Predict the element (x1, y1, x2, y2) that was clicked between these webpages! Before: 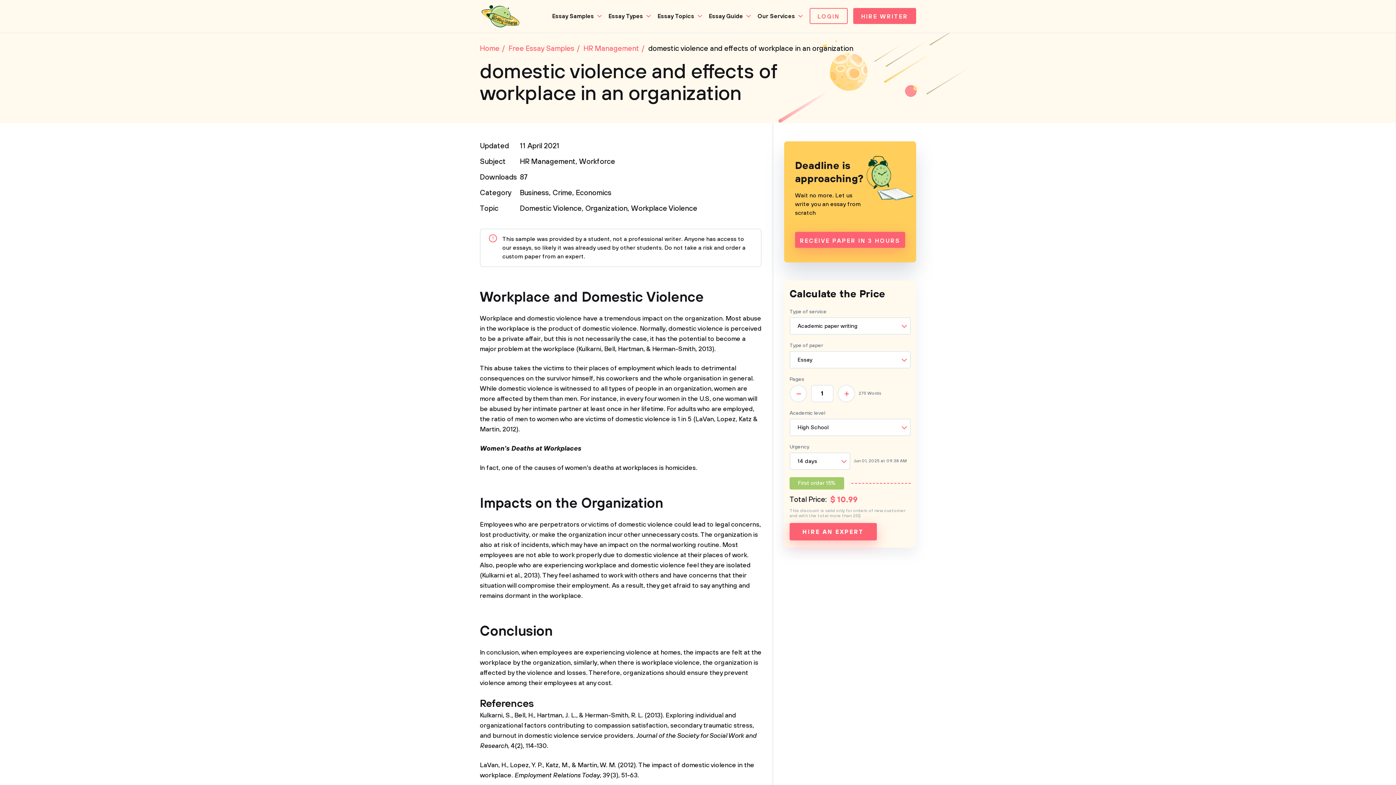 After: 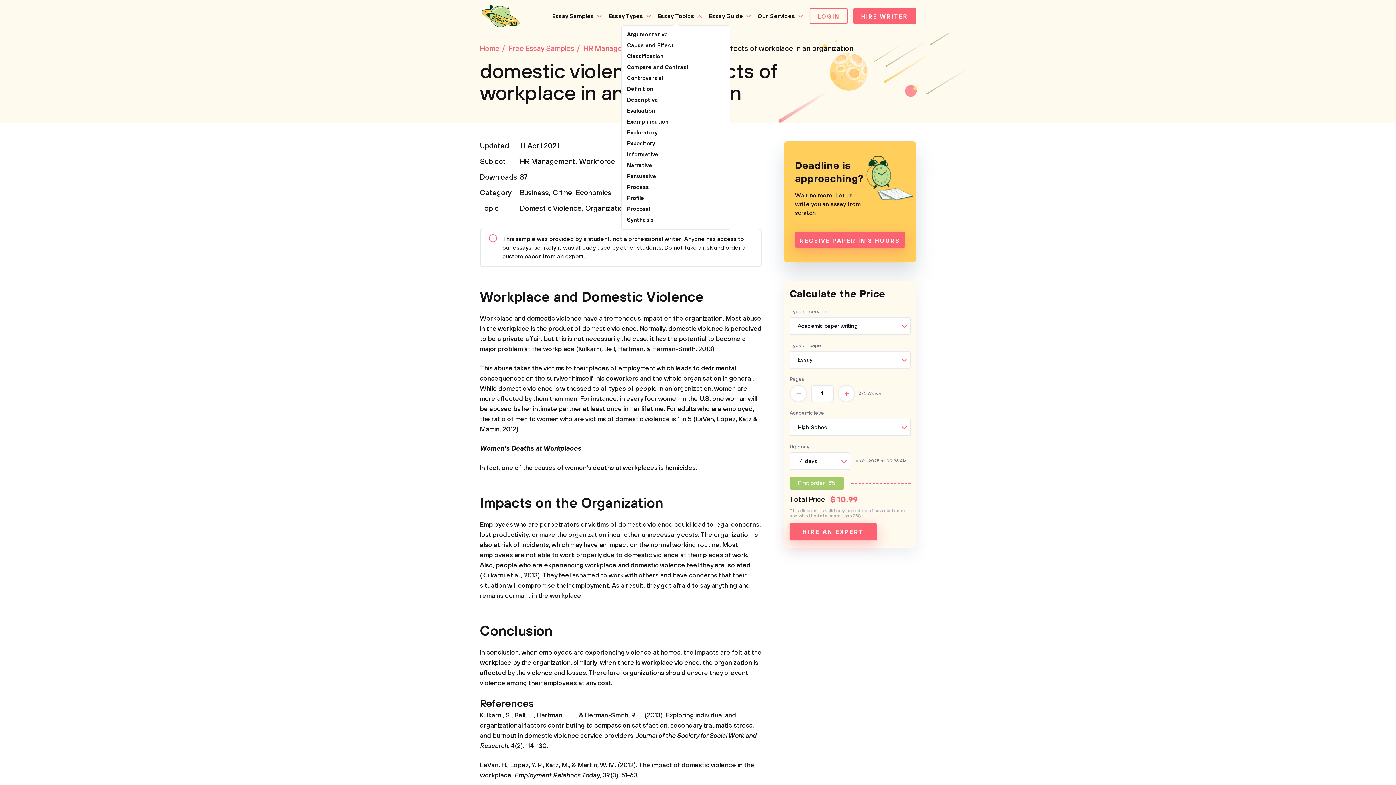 Action: bbox: (696, 0, 703, 32)